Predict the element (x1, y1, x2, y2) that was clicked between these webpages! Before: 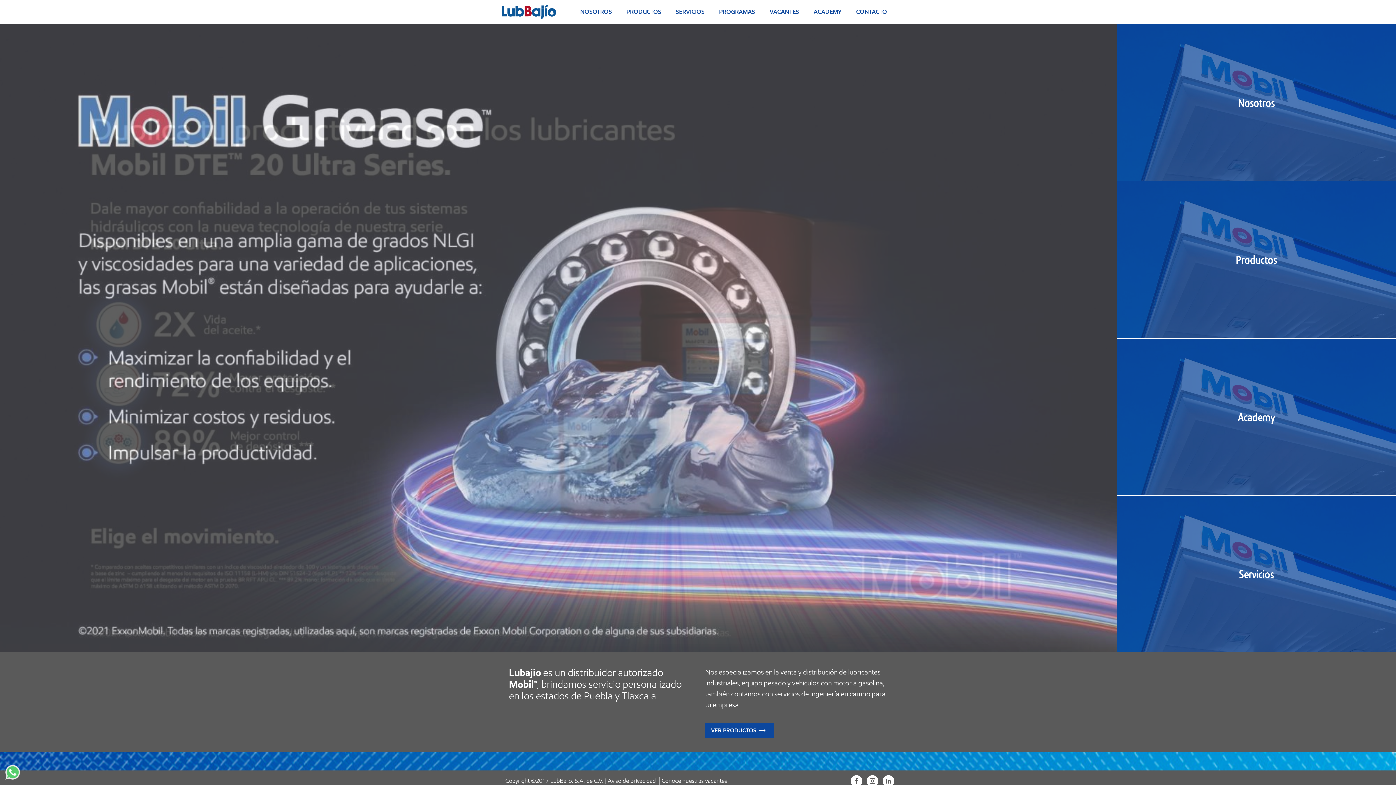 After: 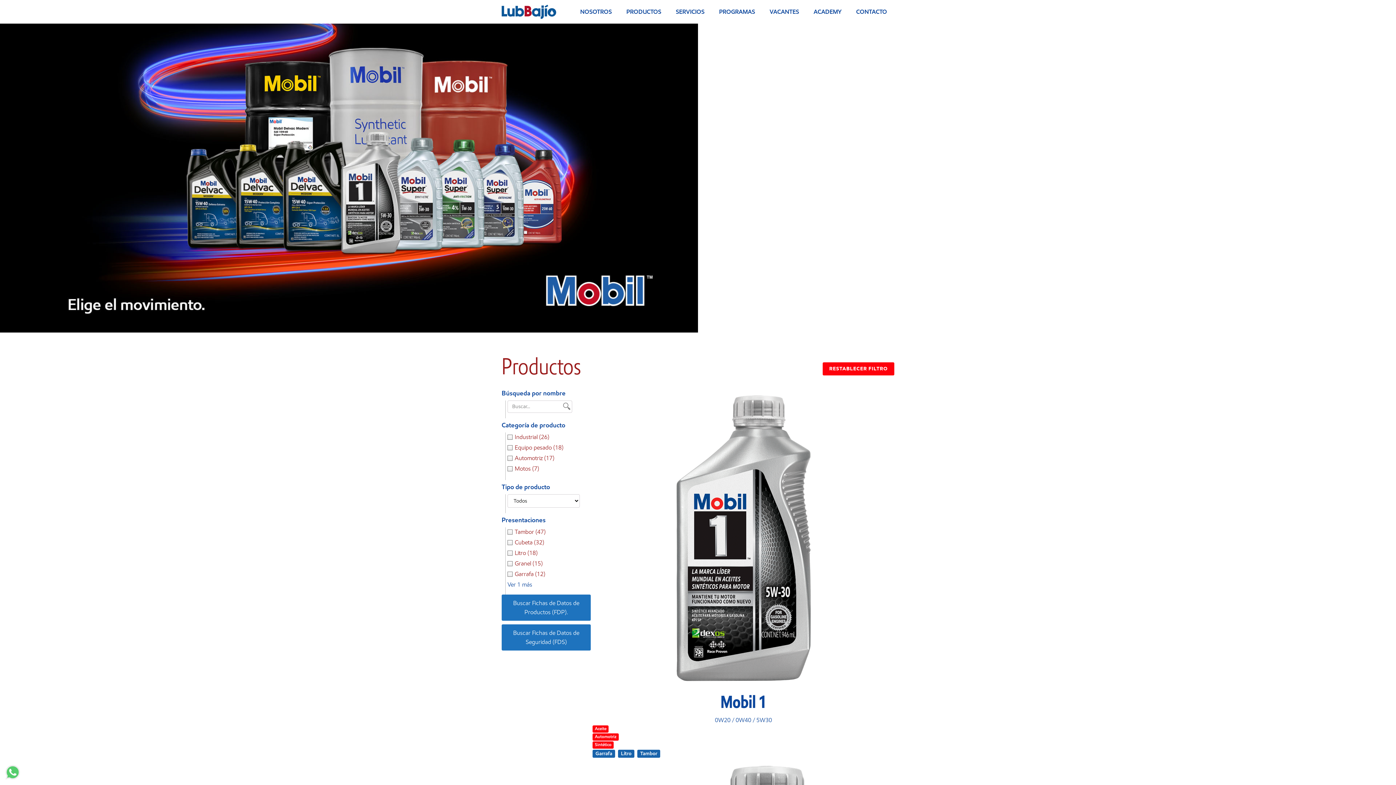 Action: bbox: (1117, 180, 1396, 338) label: Productos